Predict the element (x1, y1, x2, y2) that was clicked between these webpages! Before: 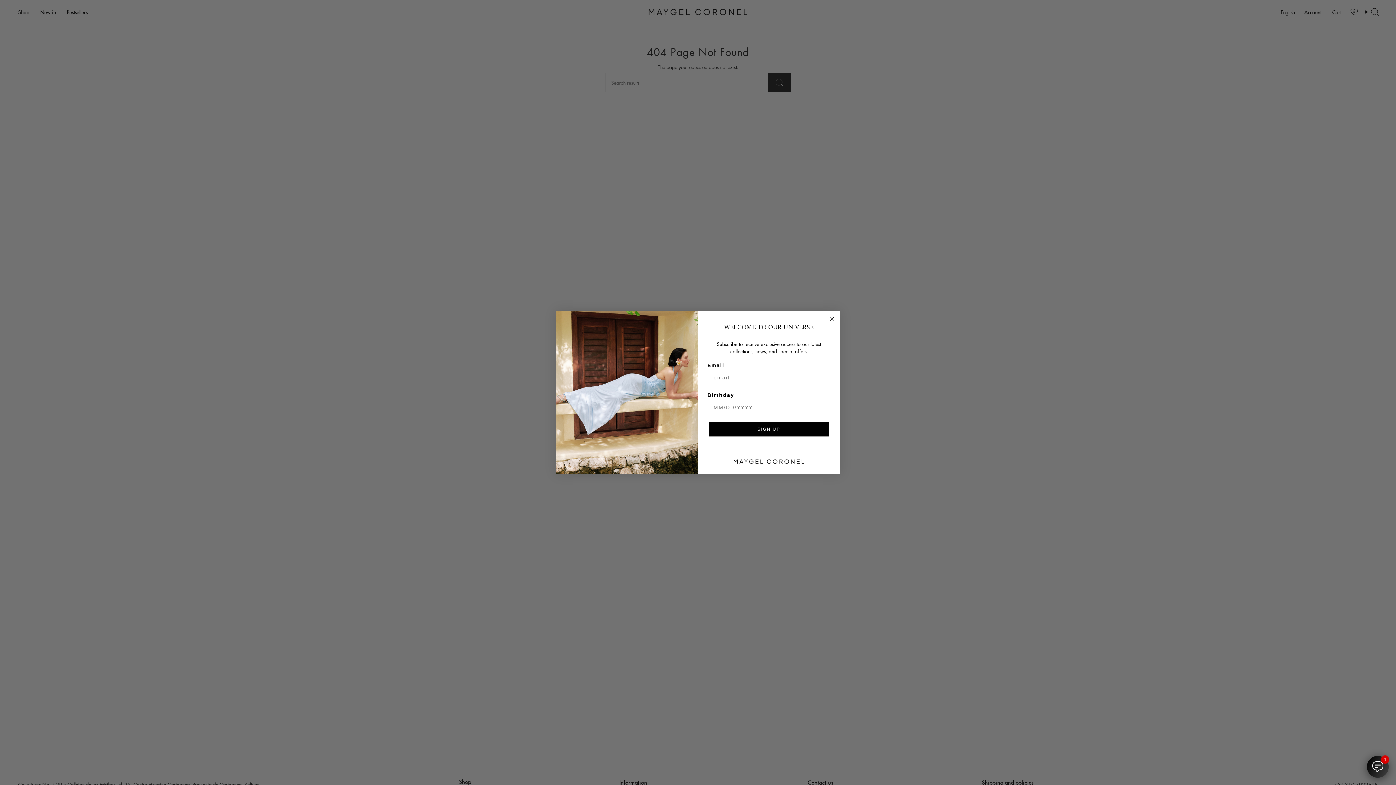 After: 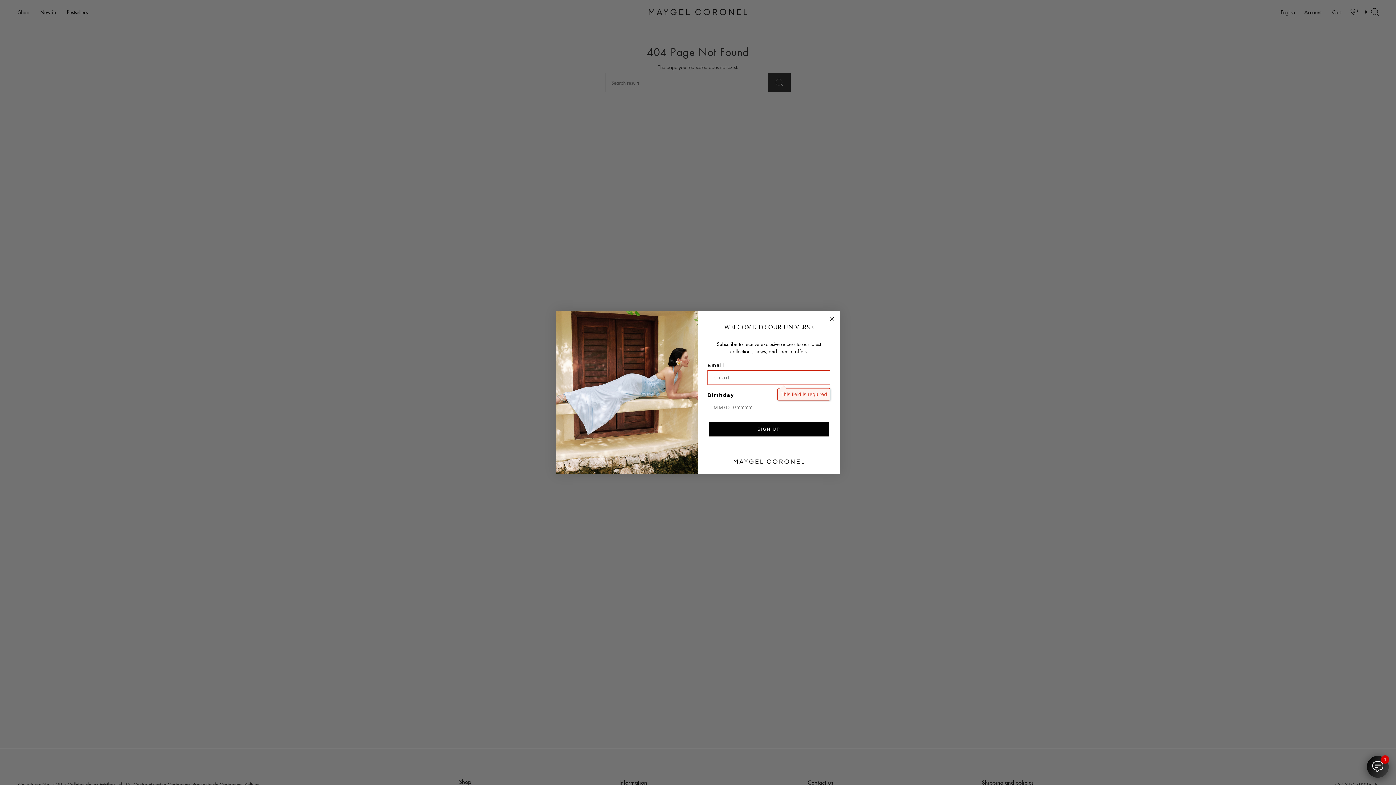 Action: bbox: (709, 422, 829, 436) label: SIGN UP